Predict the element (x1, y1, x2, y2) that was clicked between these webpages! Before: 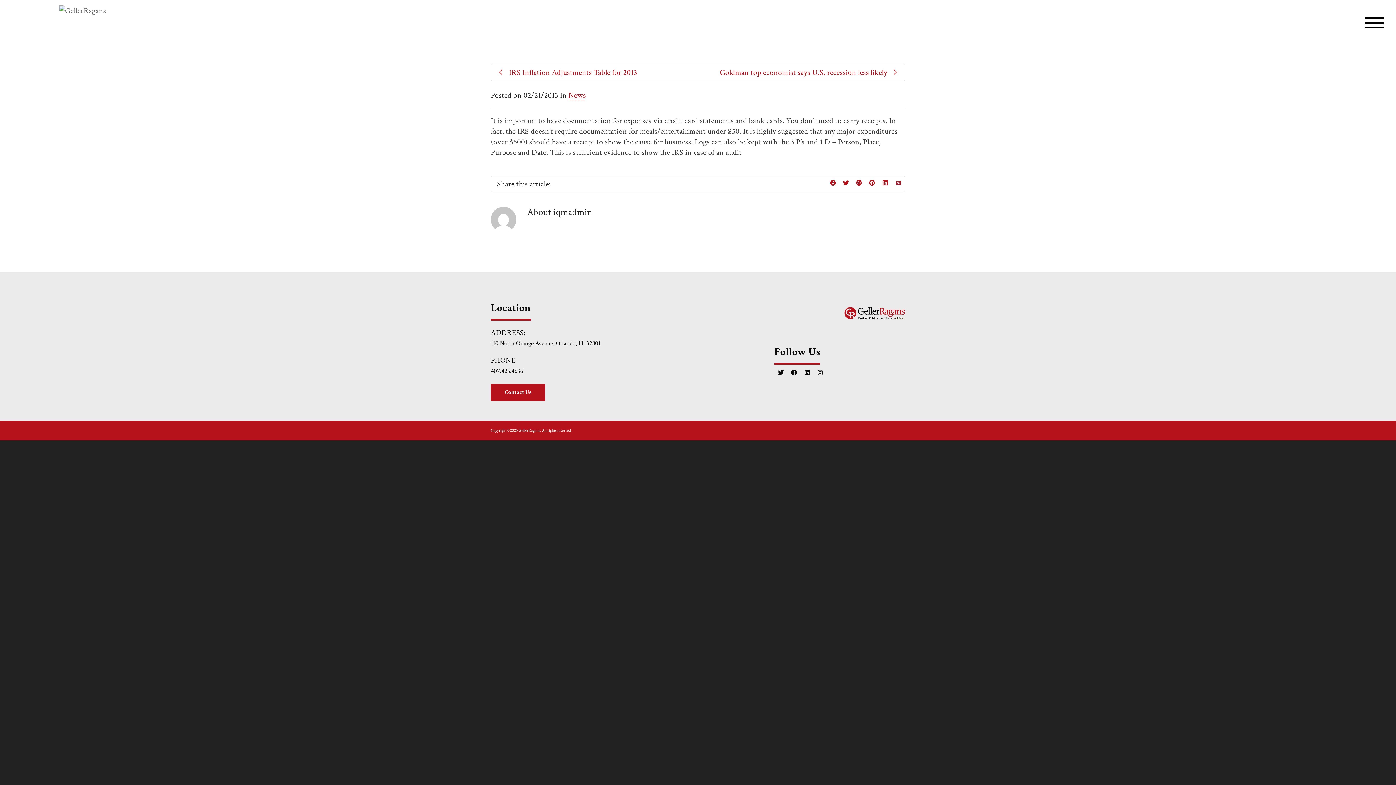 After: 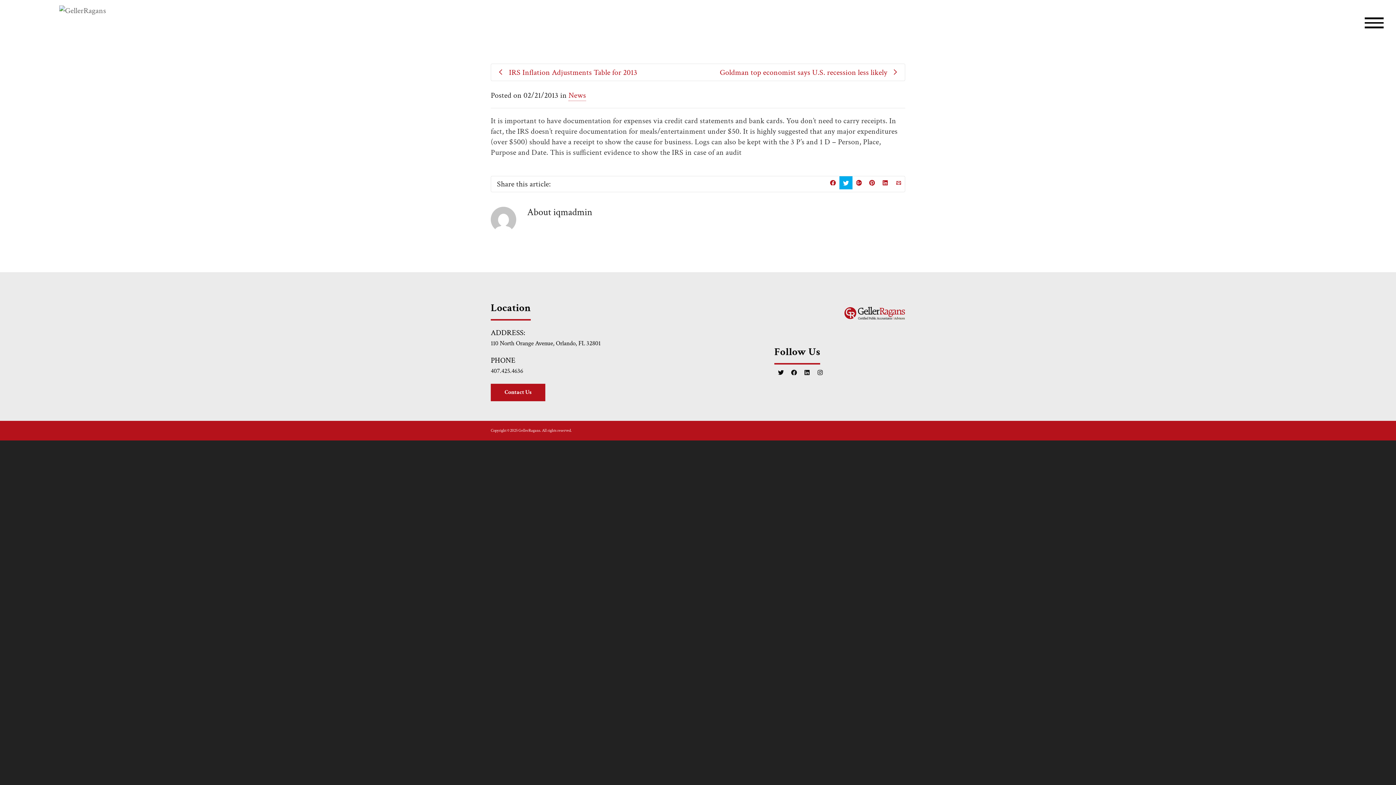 Action: bbox: (839, 176, 852, 189)